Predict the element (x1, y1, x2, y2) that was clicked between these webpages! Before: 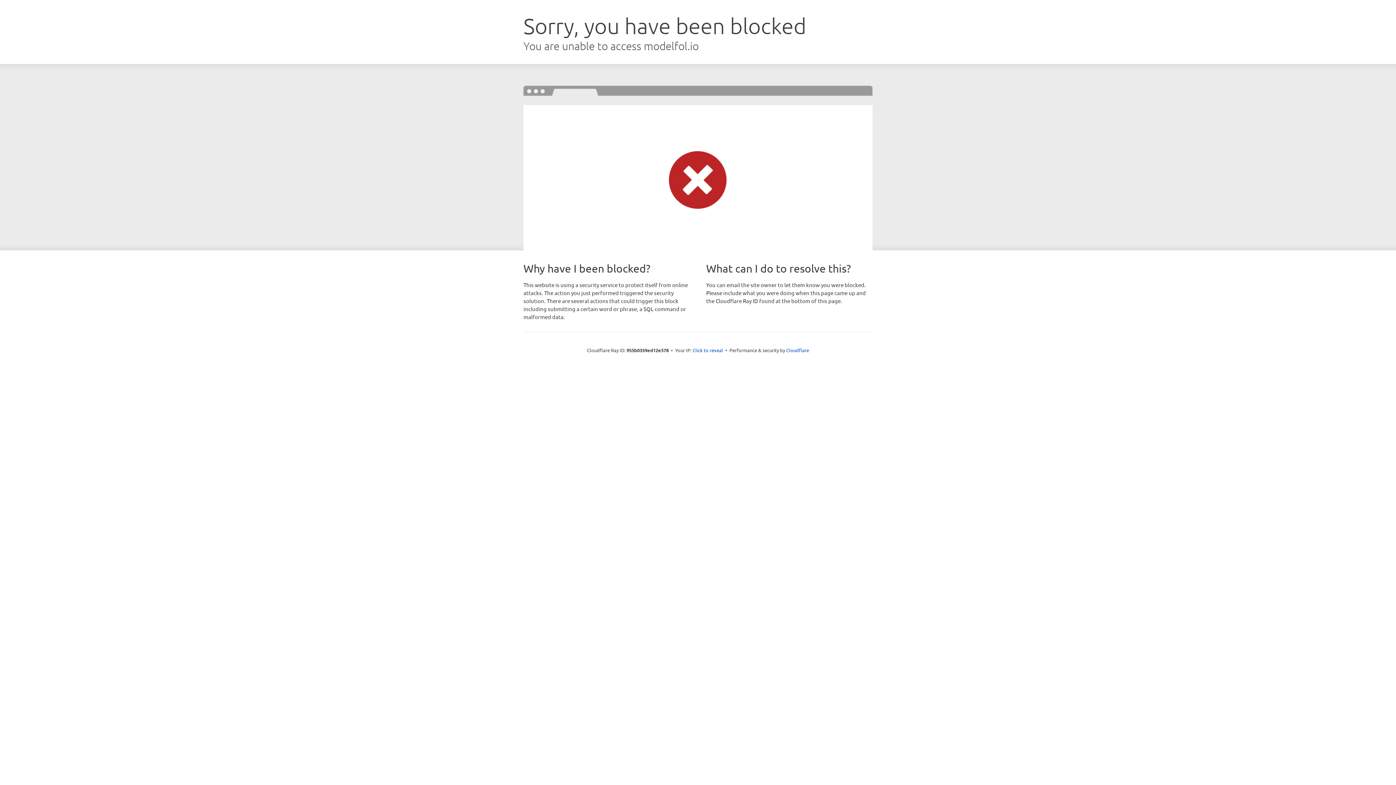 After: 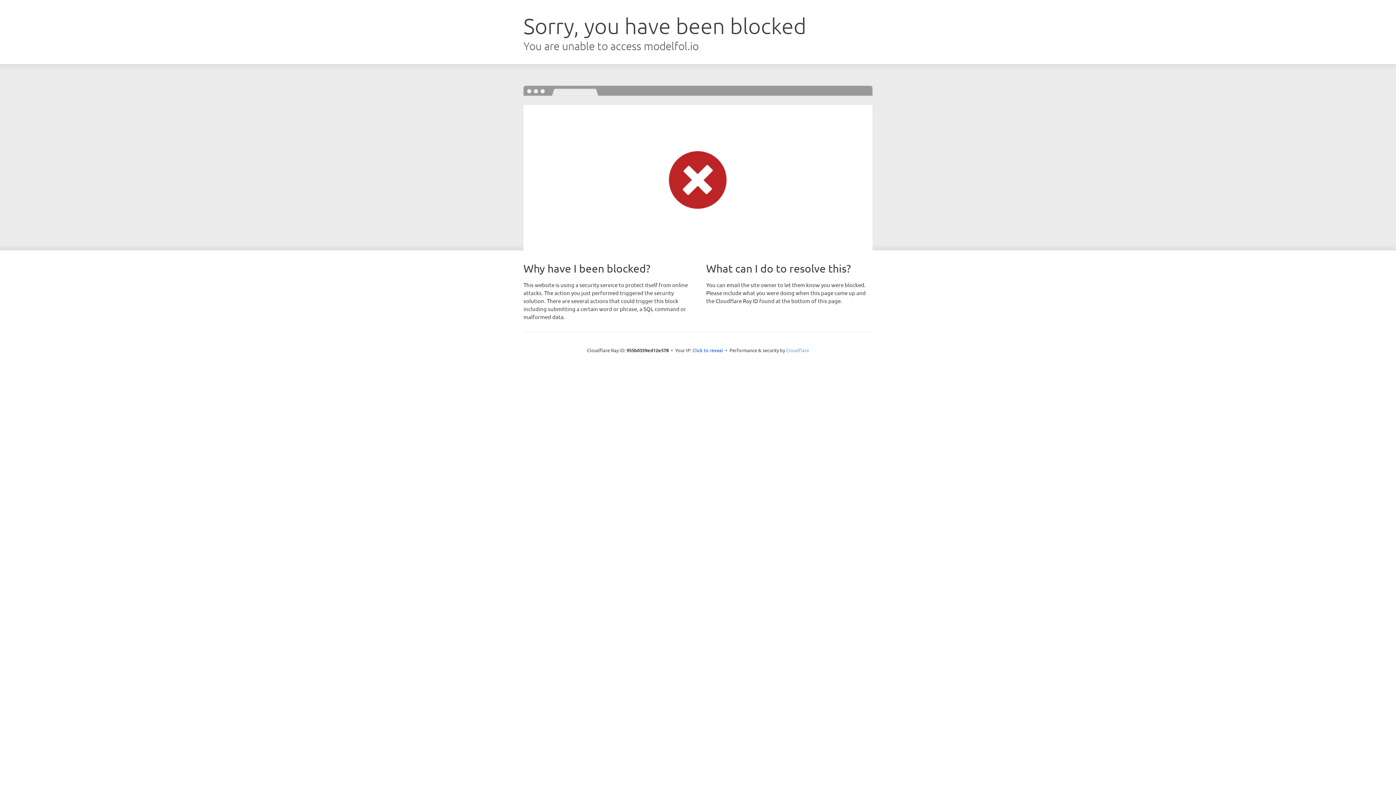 Action: bbox: (786, 347, 809, 353) label: Cloudflare